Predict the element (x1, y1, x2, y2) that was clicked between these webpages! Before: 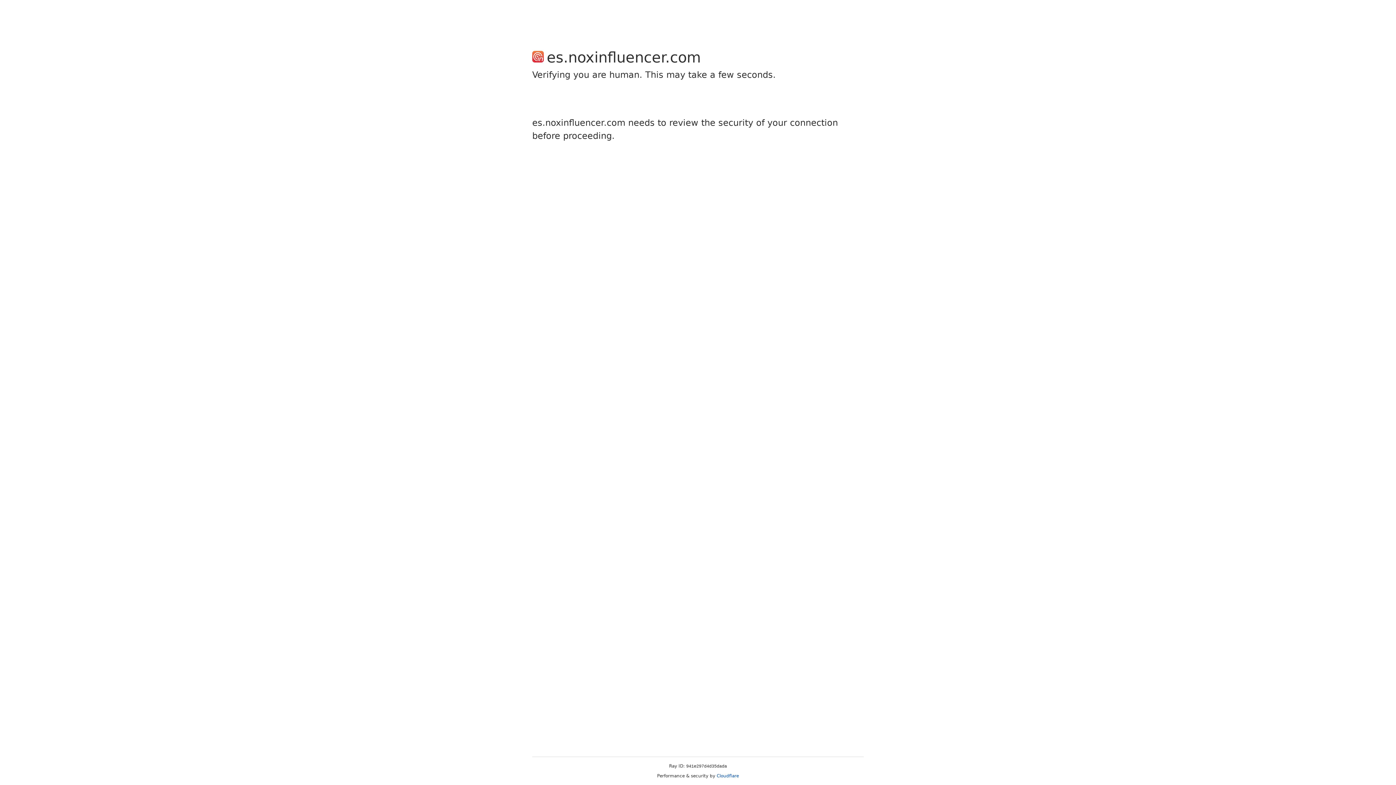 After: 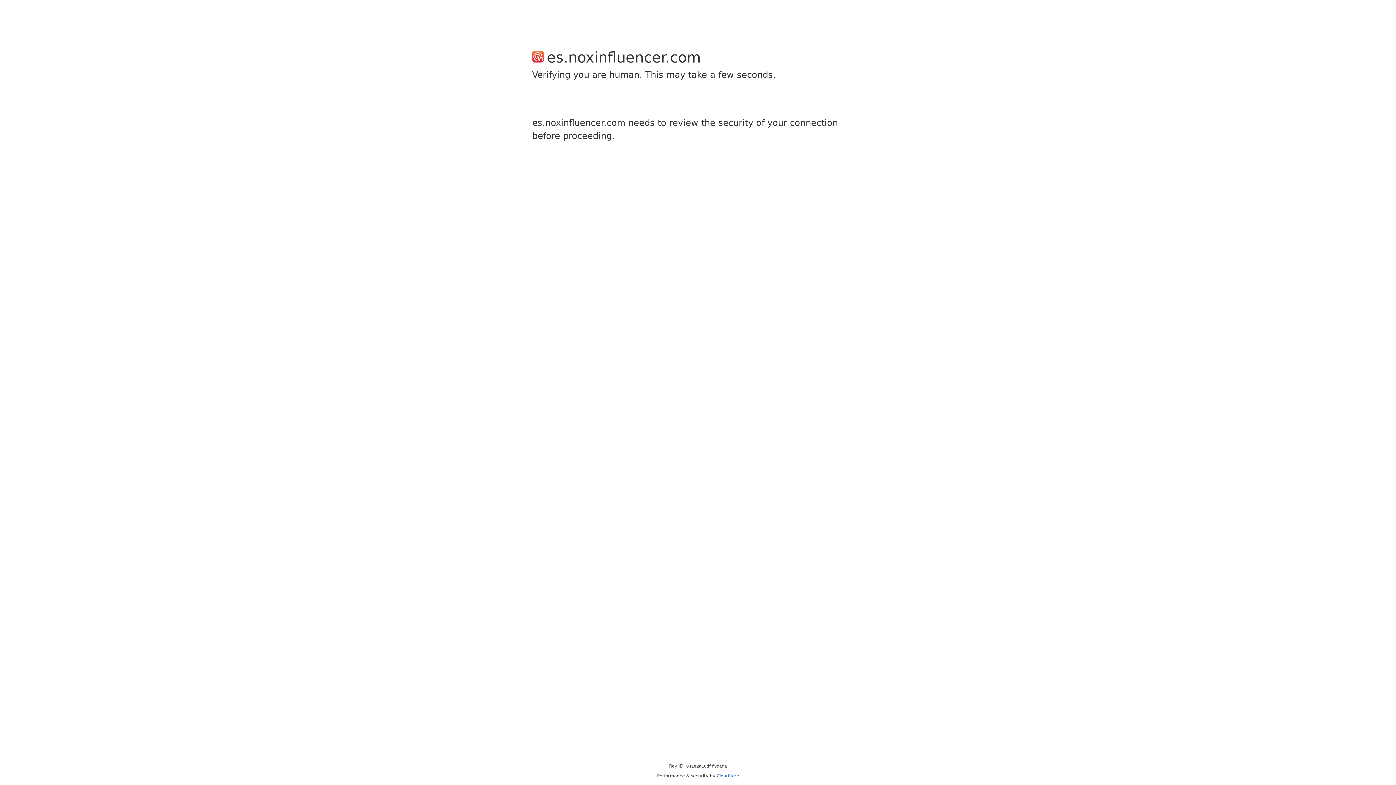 Action: bbox: (716, 773, 739, 778) label: Cloudflare